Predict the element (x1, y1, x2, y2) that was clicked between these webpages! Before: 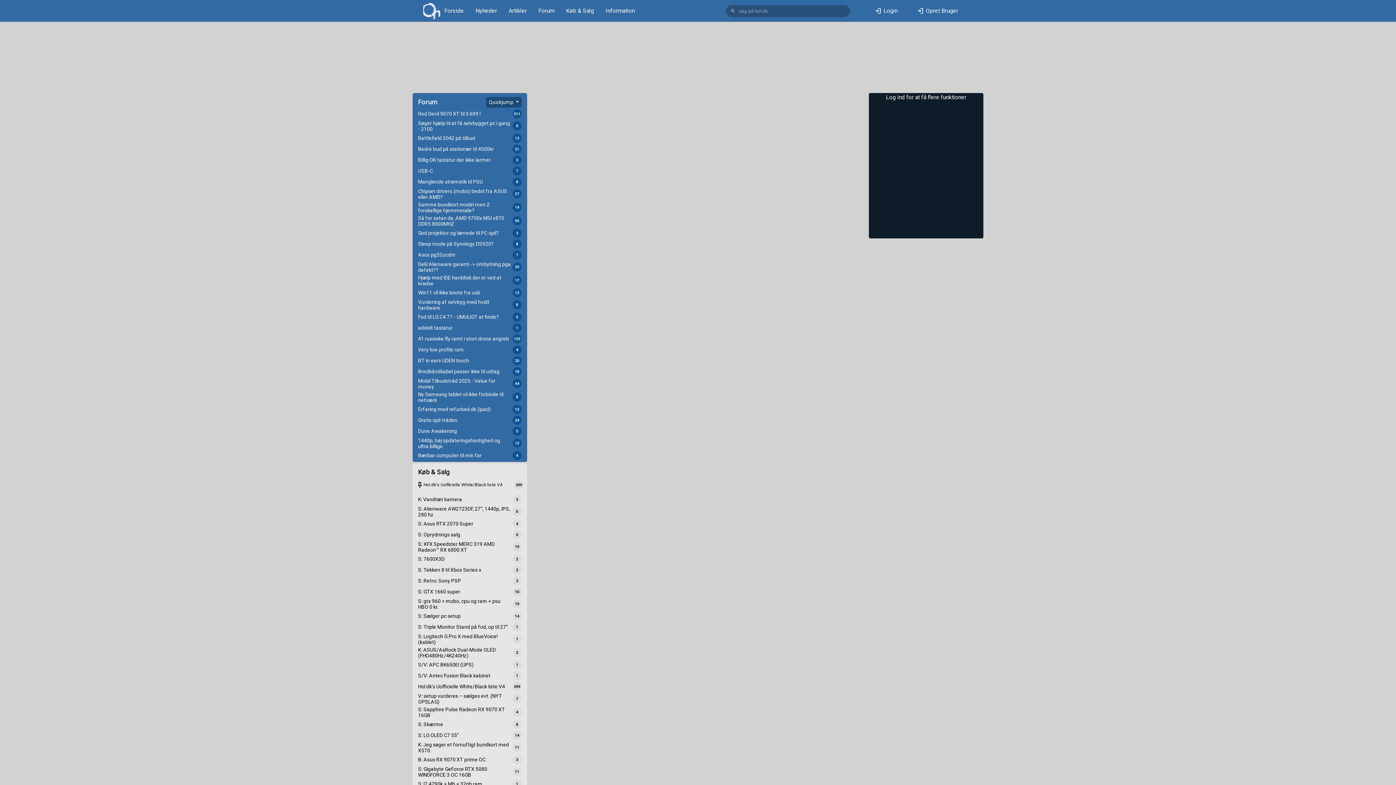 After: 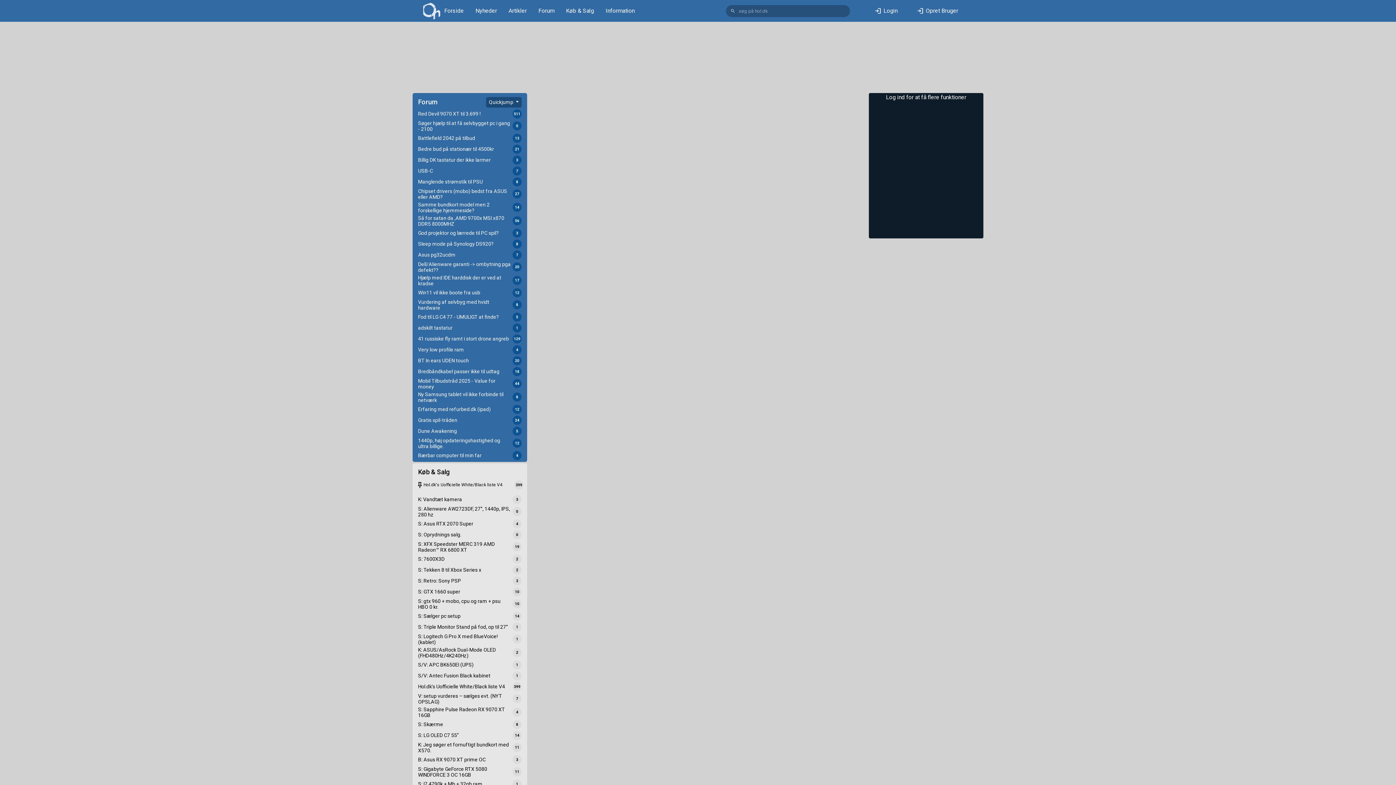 Action: label: Søger hjælp til at få selvbygget pc i gang - 2100
0 bbox: (414, 120, 525, 133)